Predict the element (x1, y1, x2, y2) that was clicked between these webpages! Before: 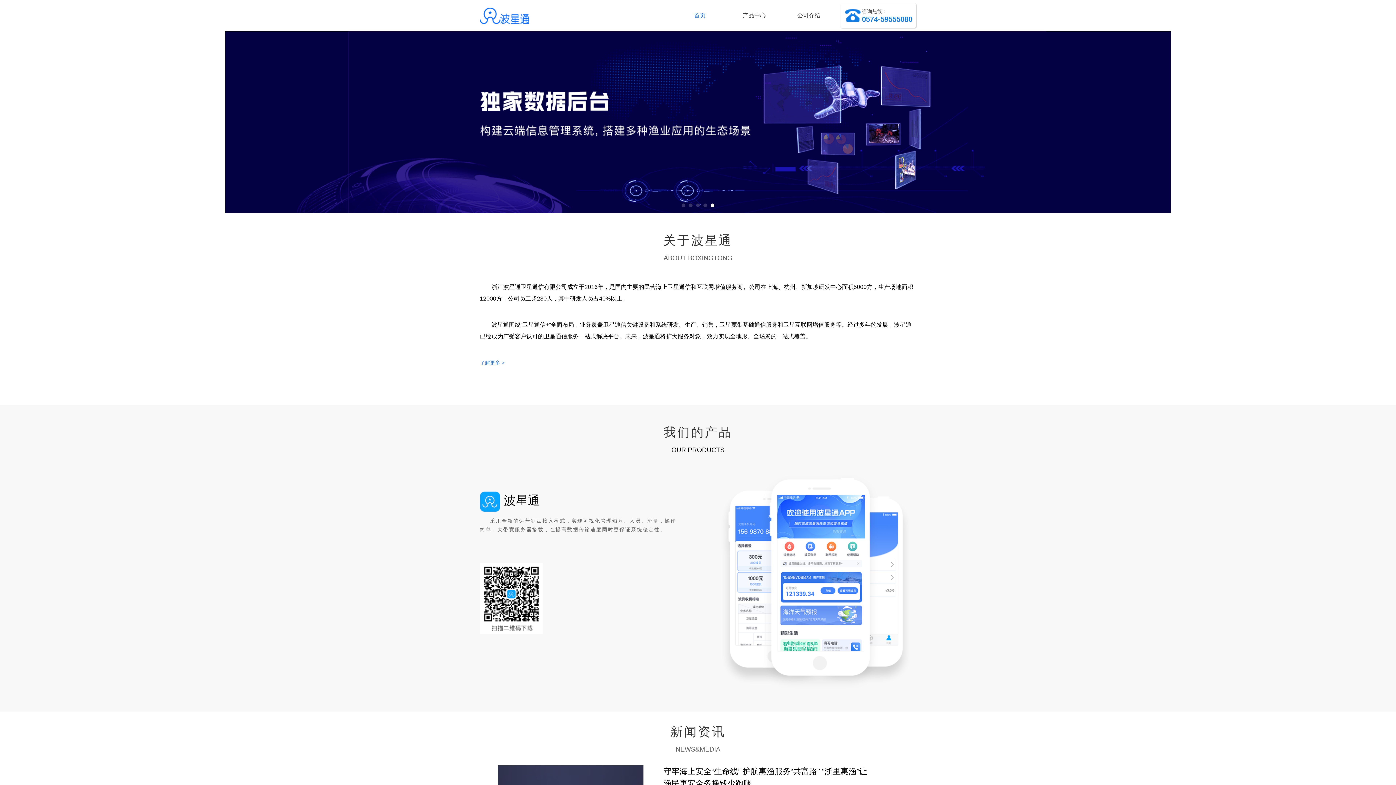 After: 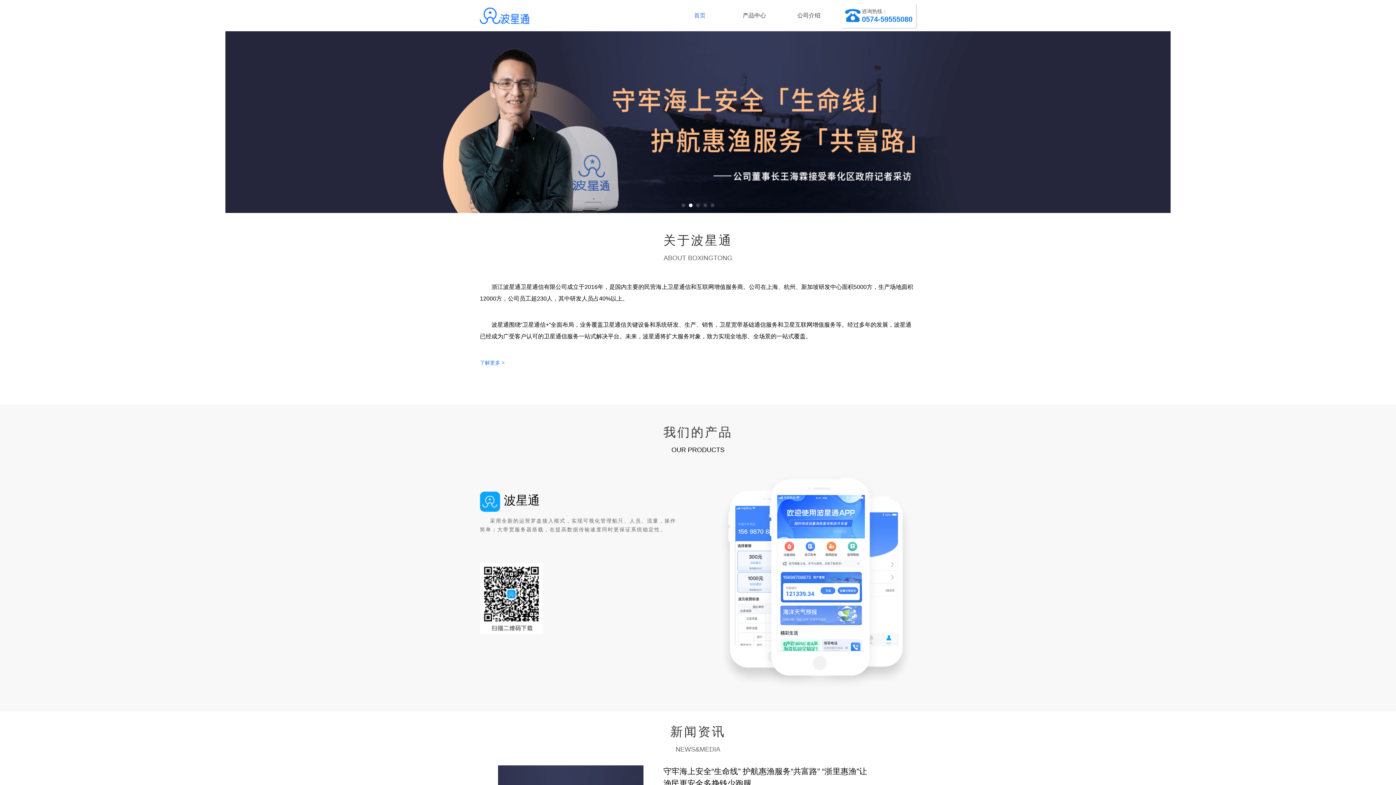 Action: bbox: (694, 12, 705, 18) label: 首页